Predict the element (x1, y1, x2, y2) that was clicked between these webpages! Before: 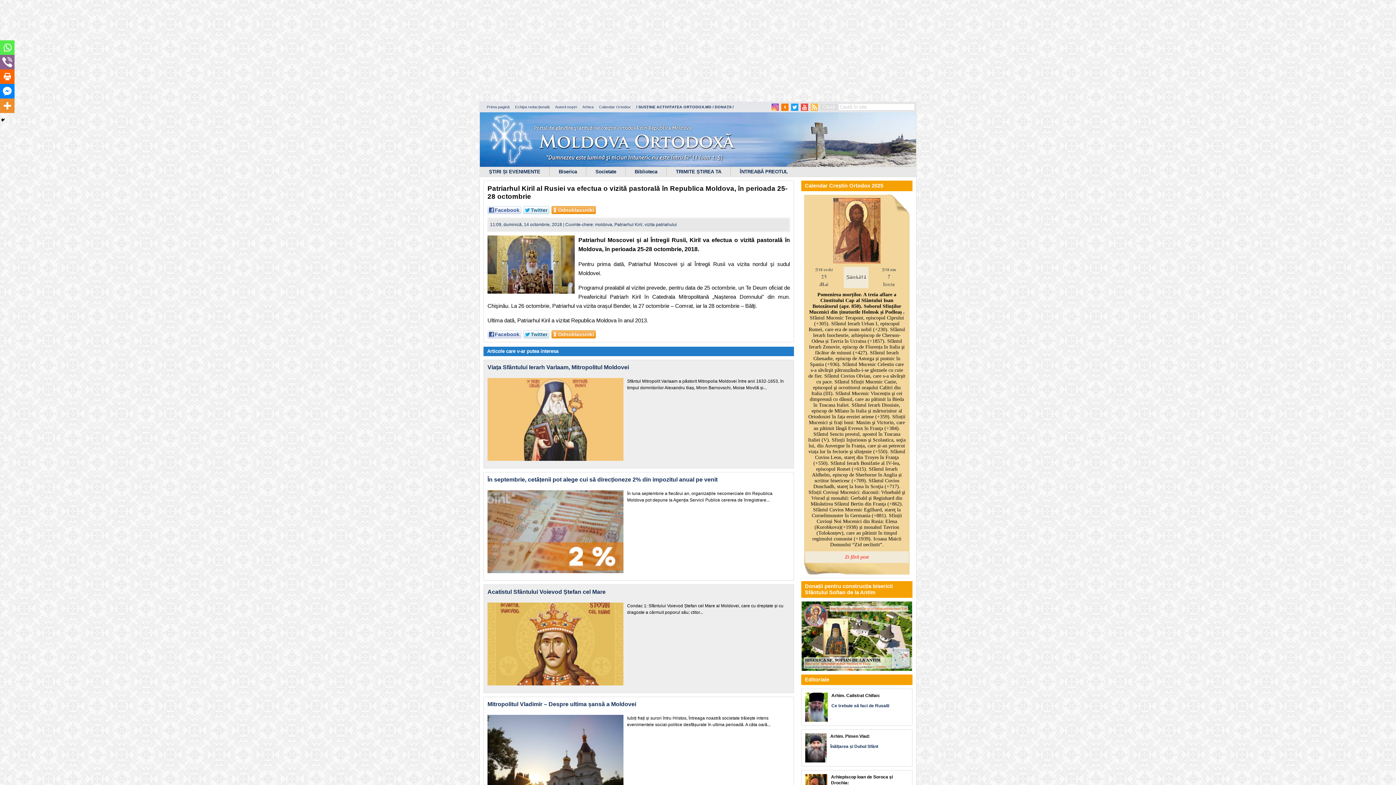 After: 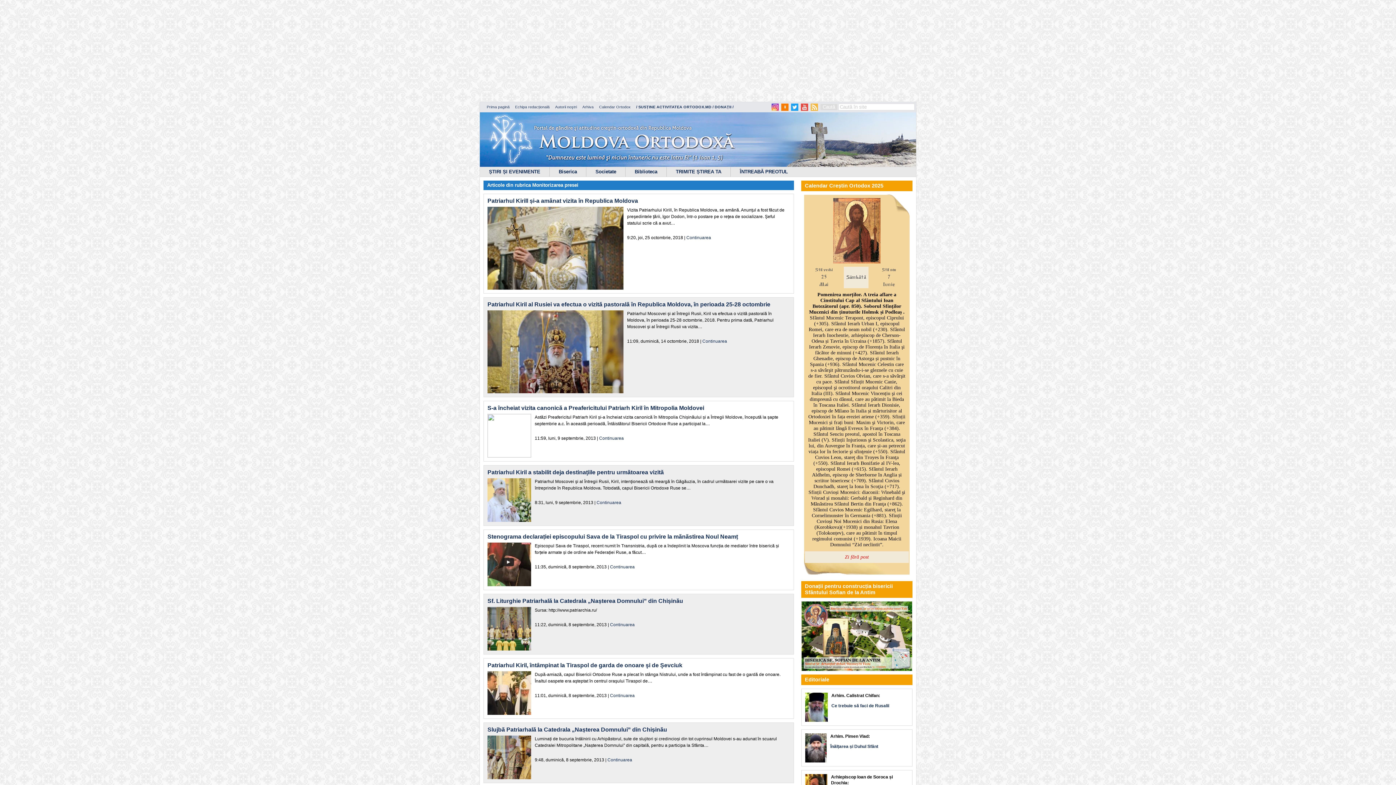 Action: label: vizita patriahului bbox: (644, 222, 677, 227)